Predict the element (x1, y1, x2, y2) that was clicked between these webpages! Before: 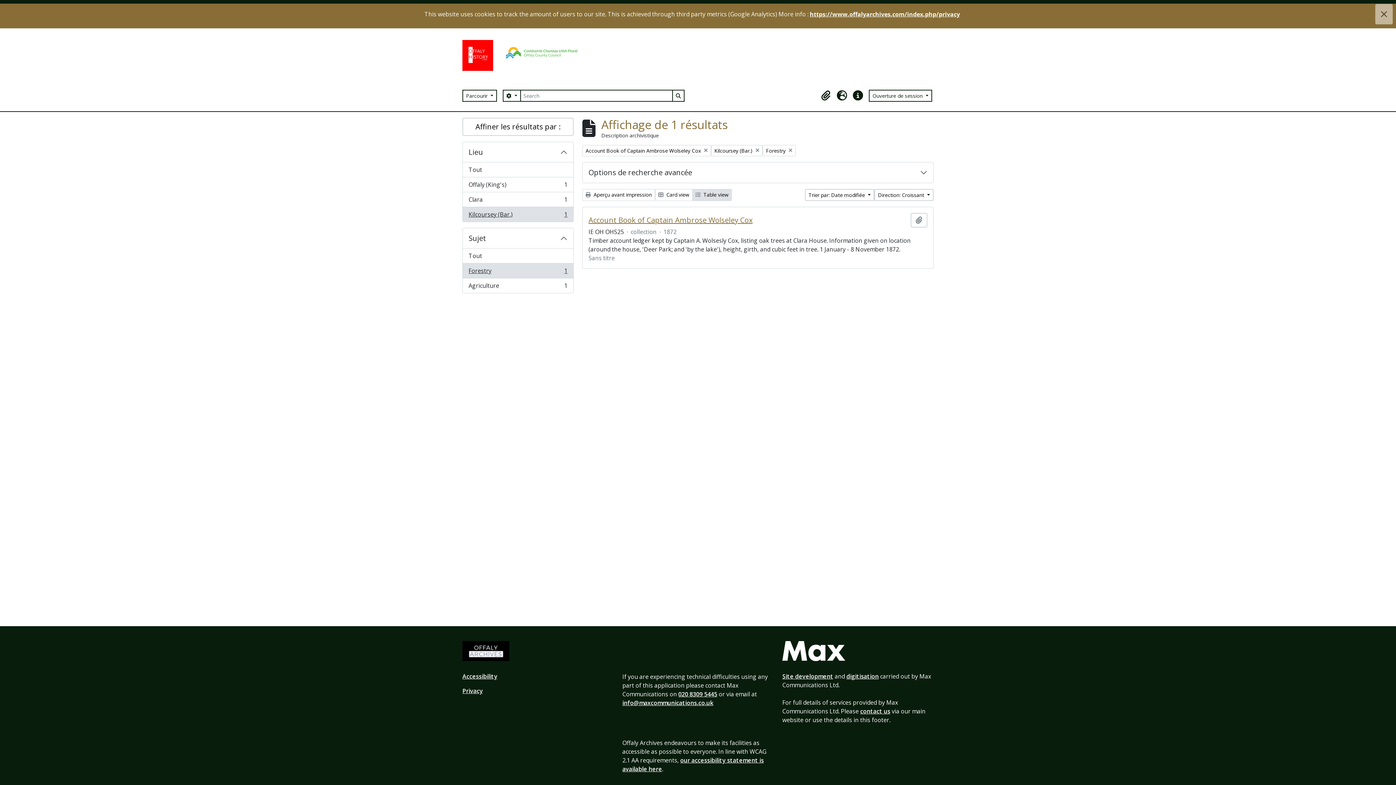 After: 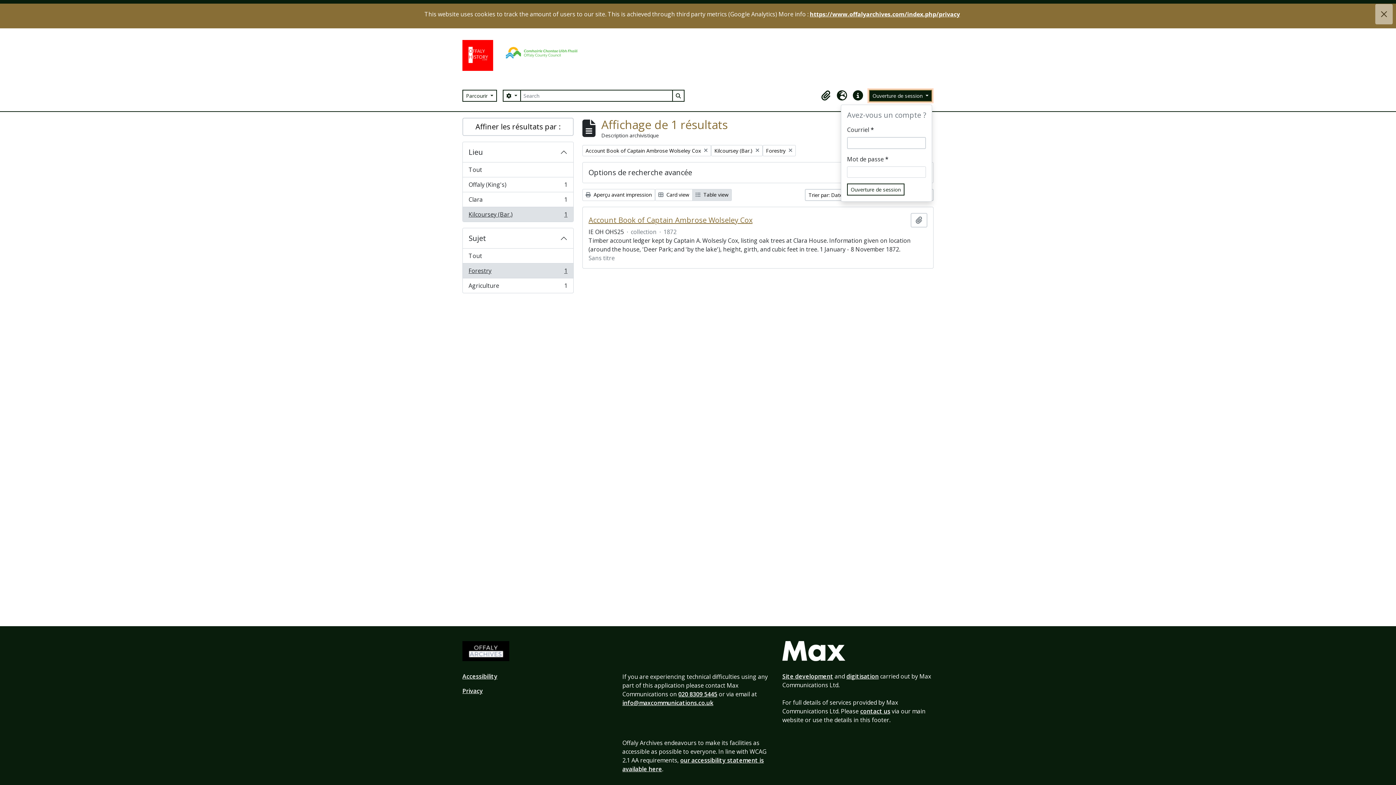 Action: bbox: (869, 89, 932, 101) label: Ouverture de session 